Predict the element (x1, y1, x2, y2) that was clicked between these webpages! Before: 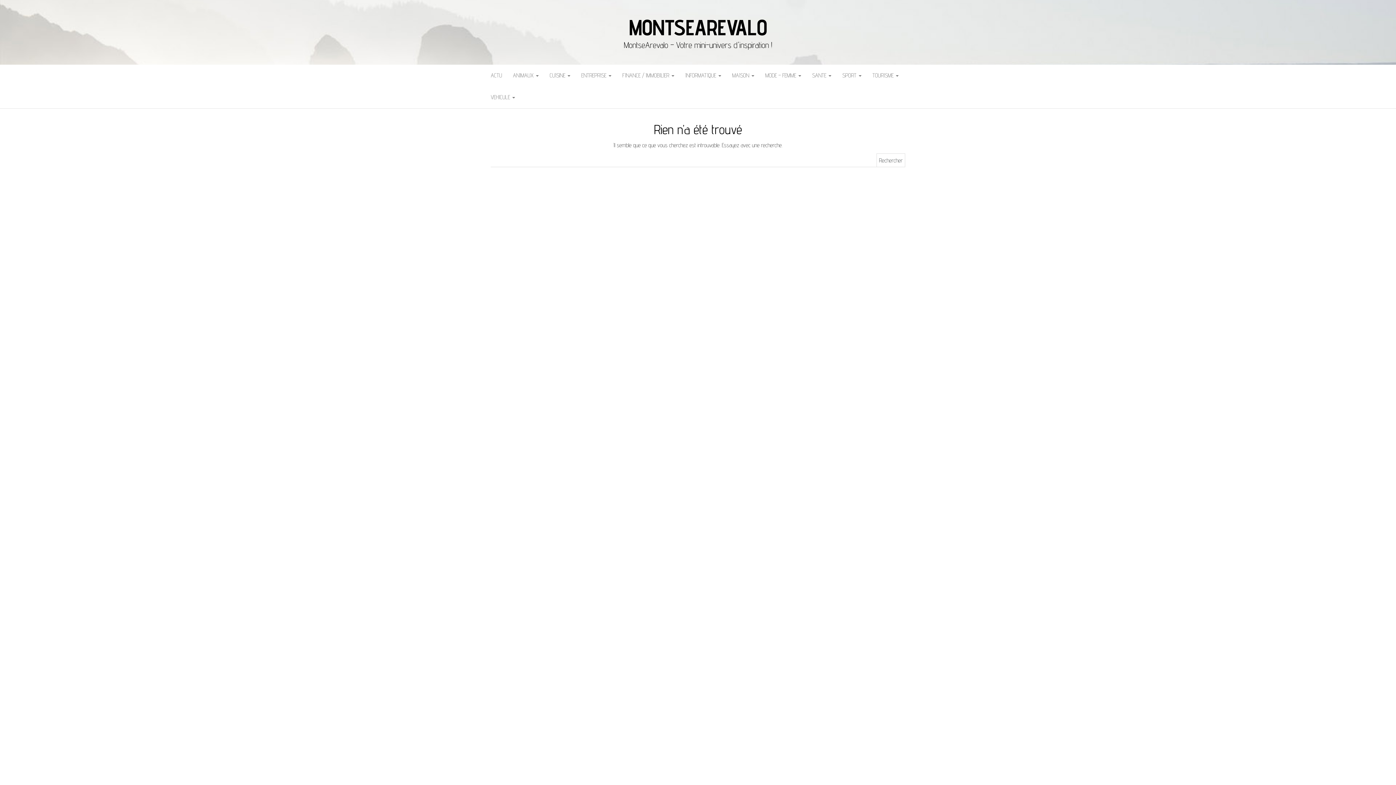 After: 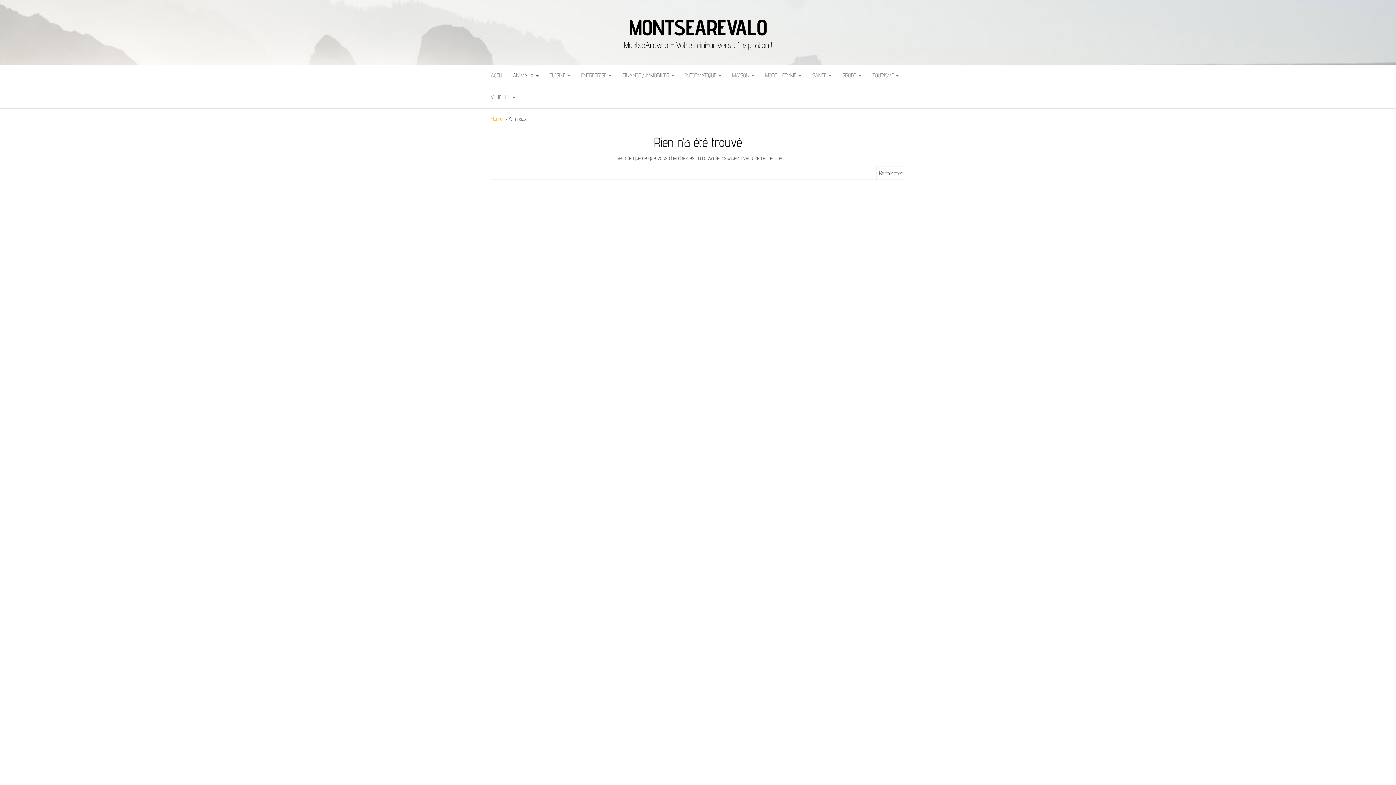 Action: bbox: (507, 64, 544, 86) label: ANIMAUX 